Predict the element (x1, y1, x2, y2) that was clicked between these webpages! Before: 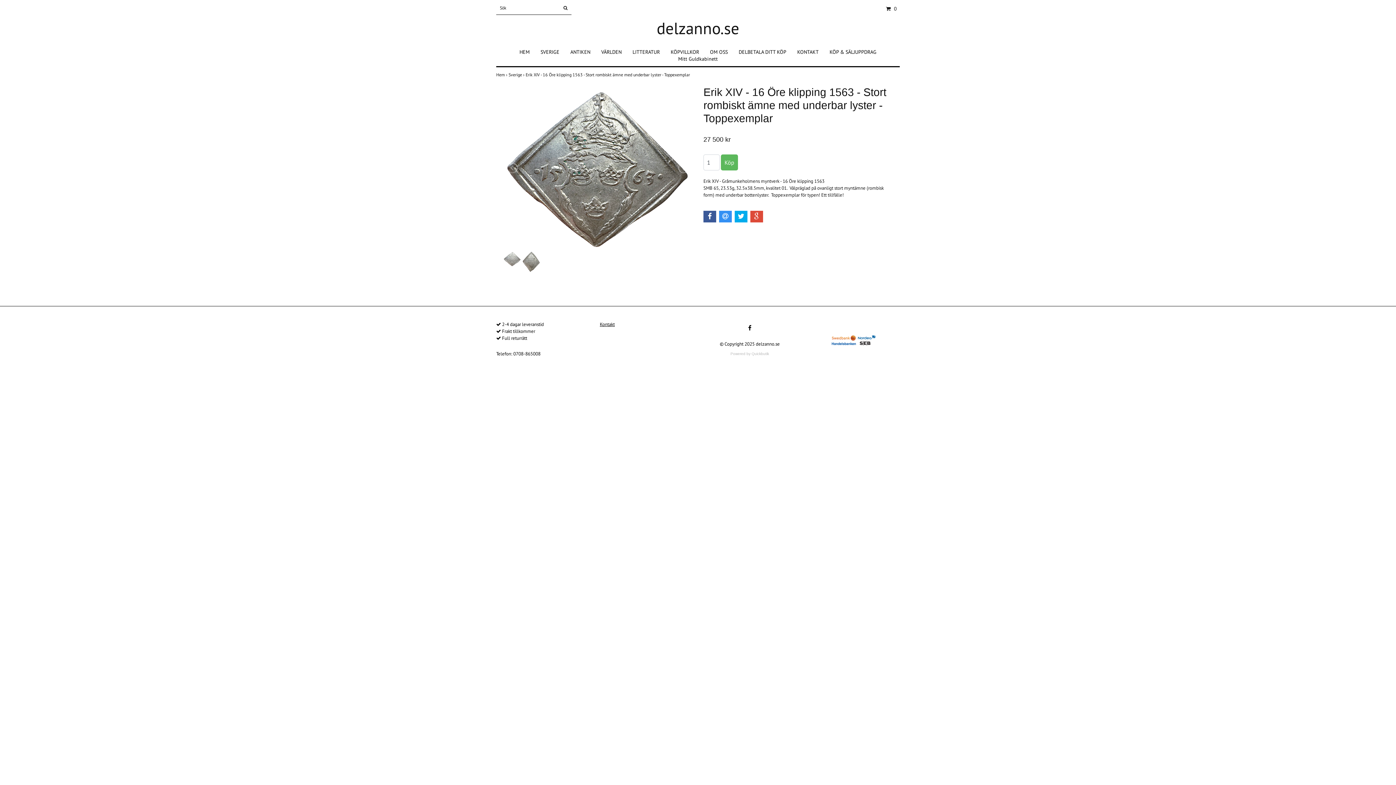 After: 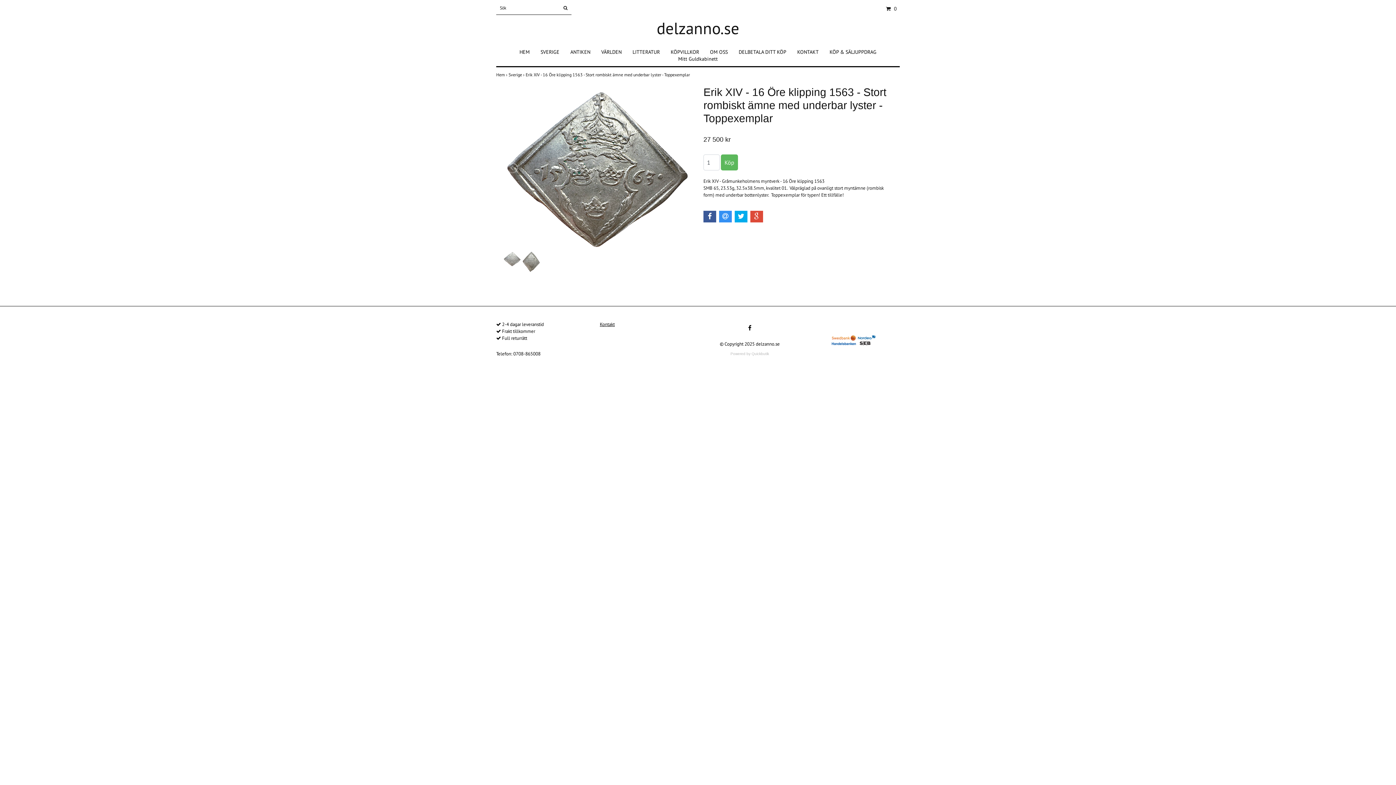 Action: label: Erik XIV - 16 Öre klipping 1563 - Stort rombiskt ämne med underbar lyster - Toppexemplar  bbox: (525, 71, 691, 78)